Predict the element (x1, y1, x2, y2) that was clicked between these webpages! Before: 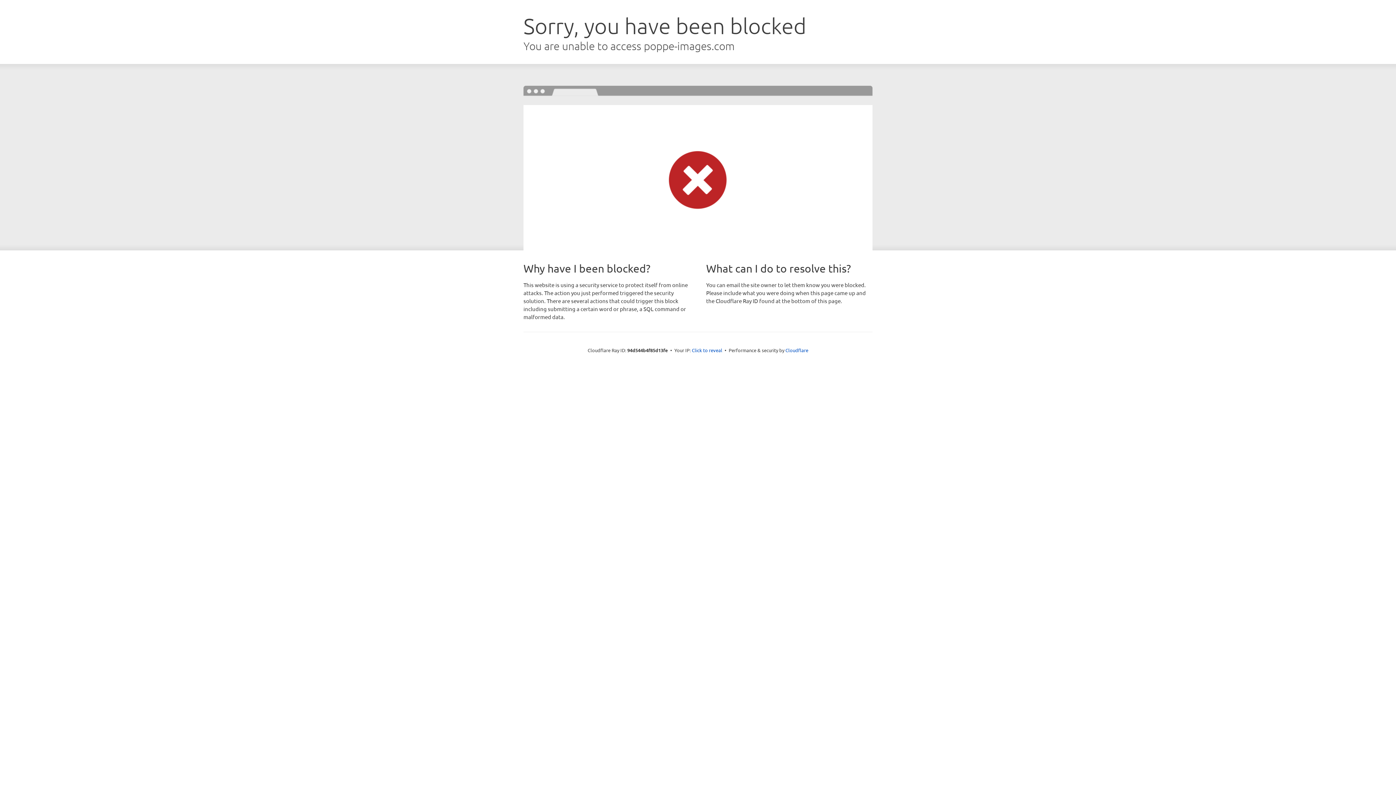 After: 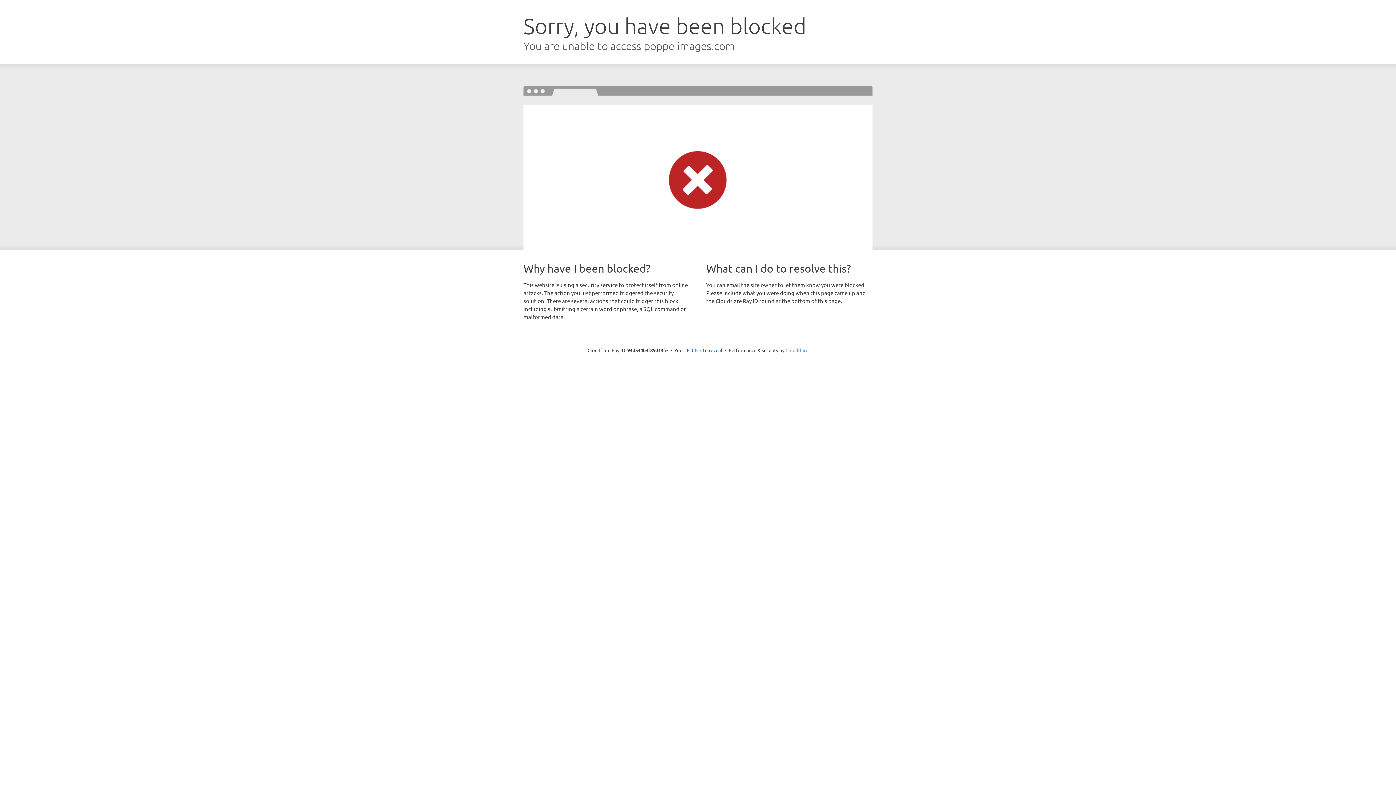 Action: bbox: (785, 347, 808, 353) label: Cloudflare